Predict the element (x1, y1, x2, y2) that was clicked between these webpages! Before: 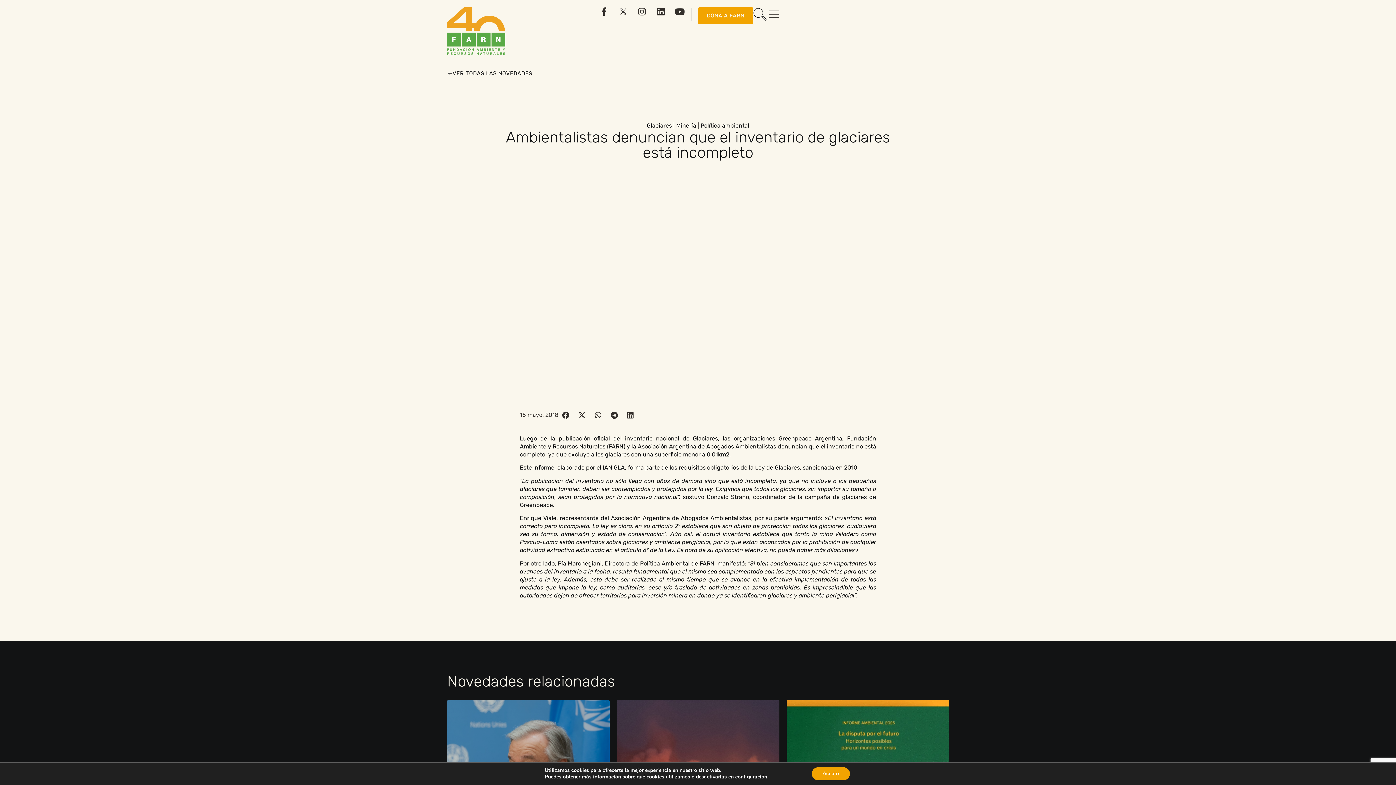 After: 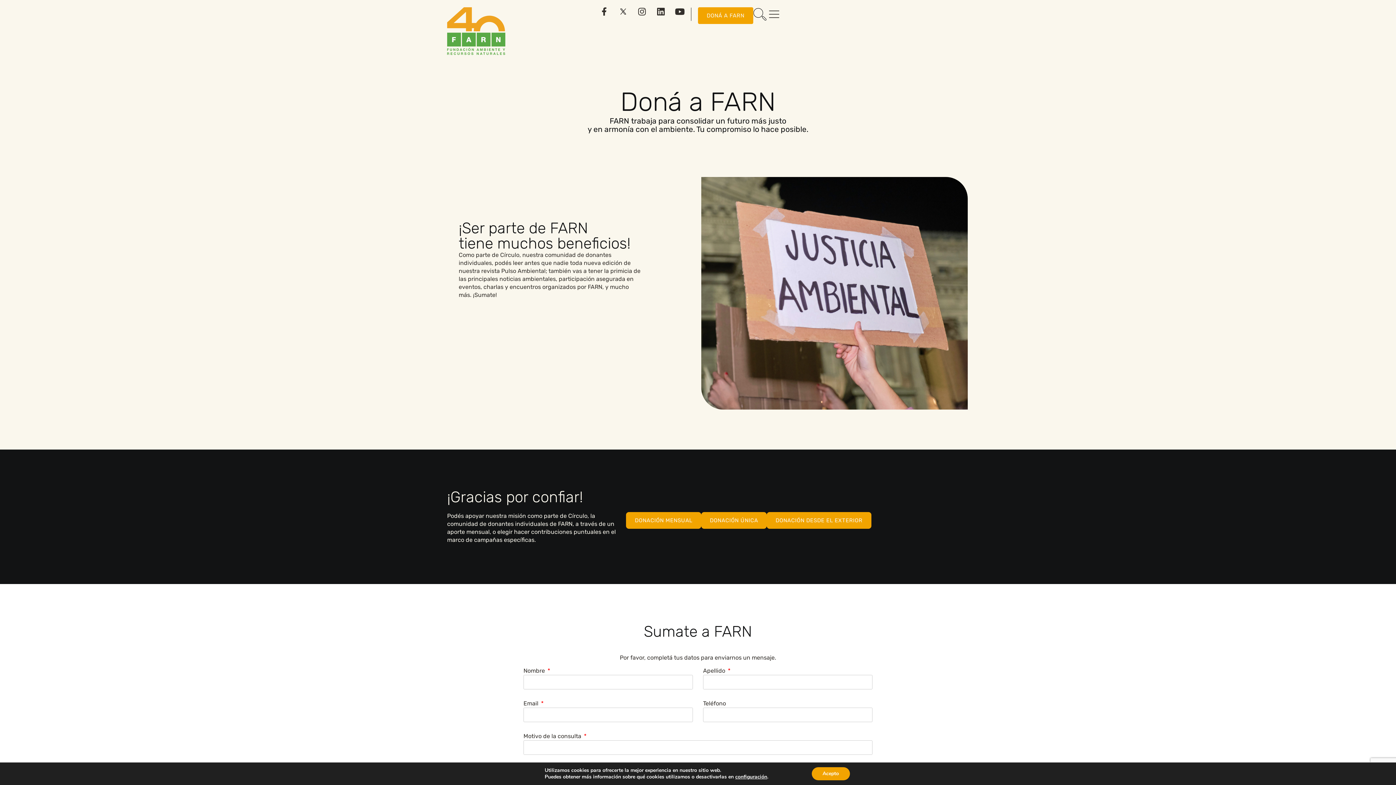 Action: label: DONÁ A FARN bbox: (698, 7, 753, 24)